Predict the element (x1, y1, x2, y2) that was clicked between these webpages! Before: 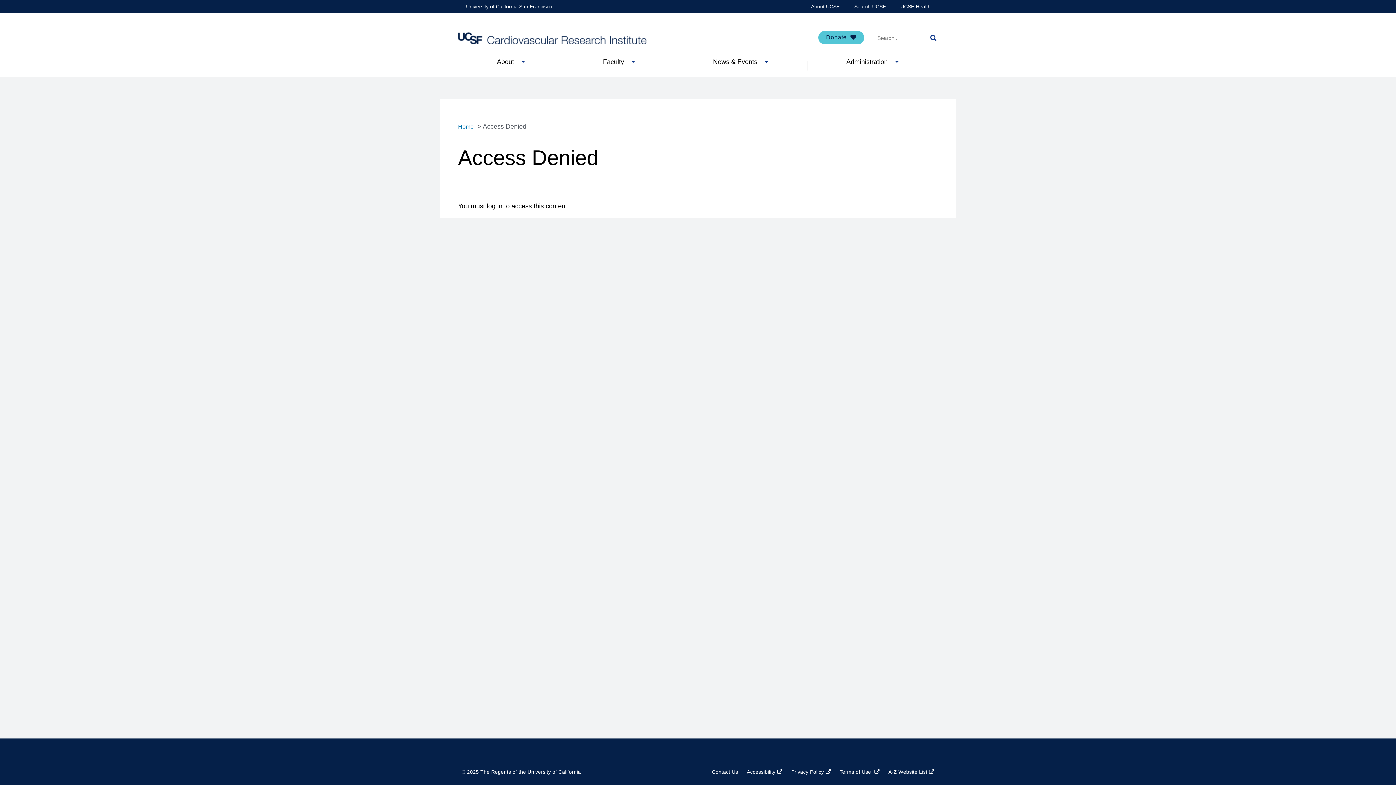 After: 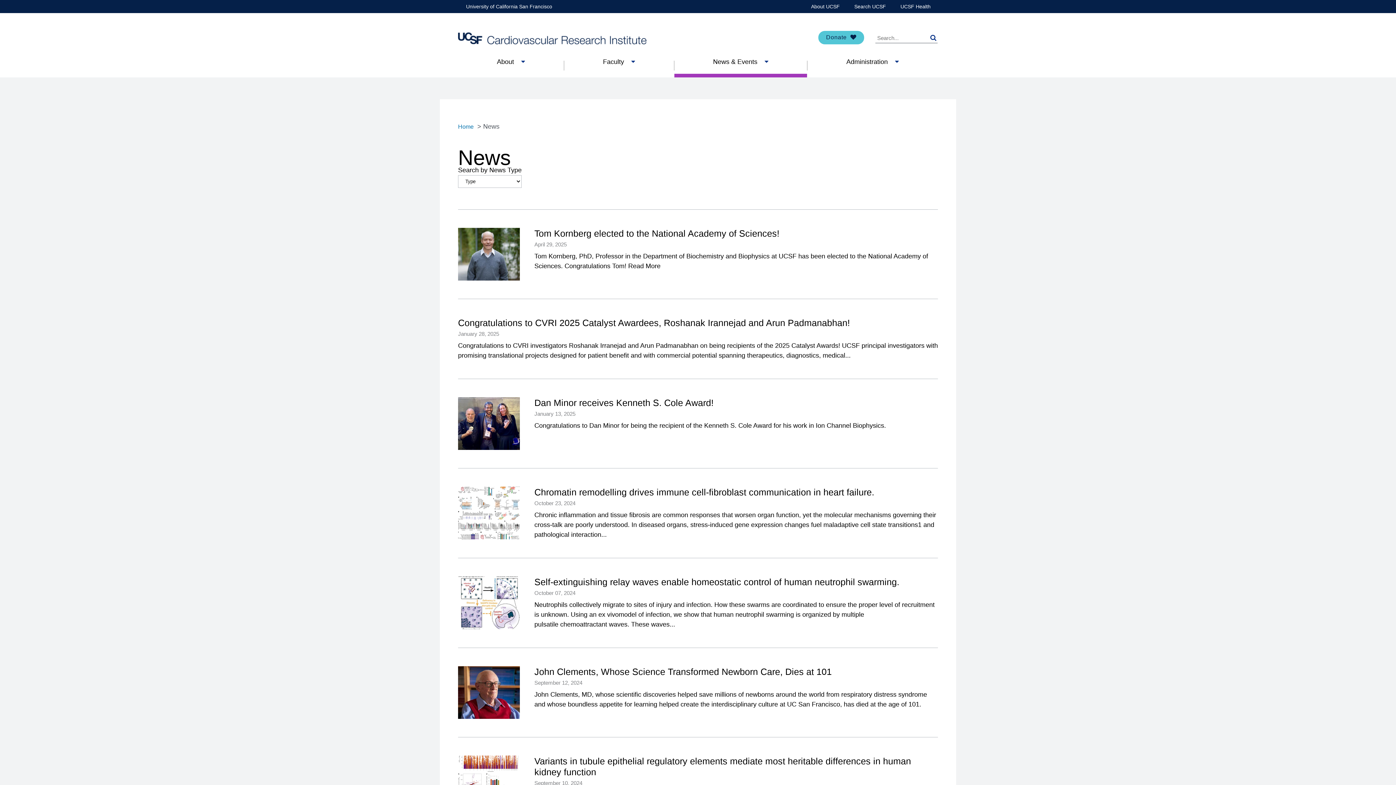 Action: bbox: (674, 57, 807, 73) label: News & Events